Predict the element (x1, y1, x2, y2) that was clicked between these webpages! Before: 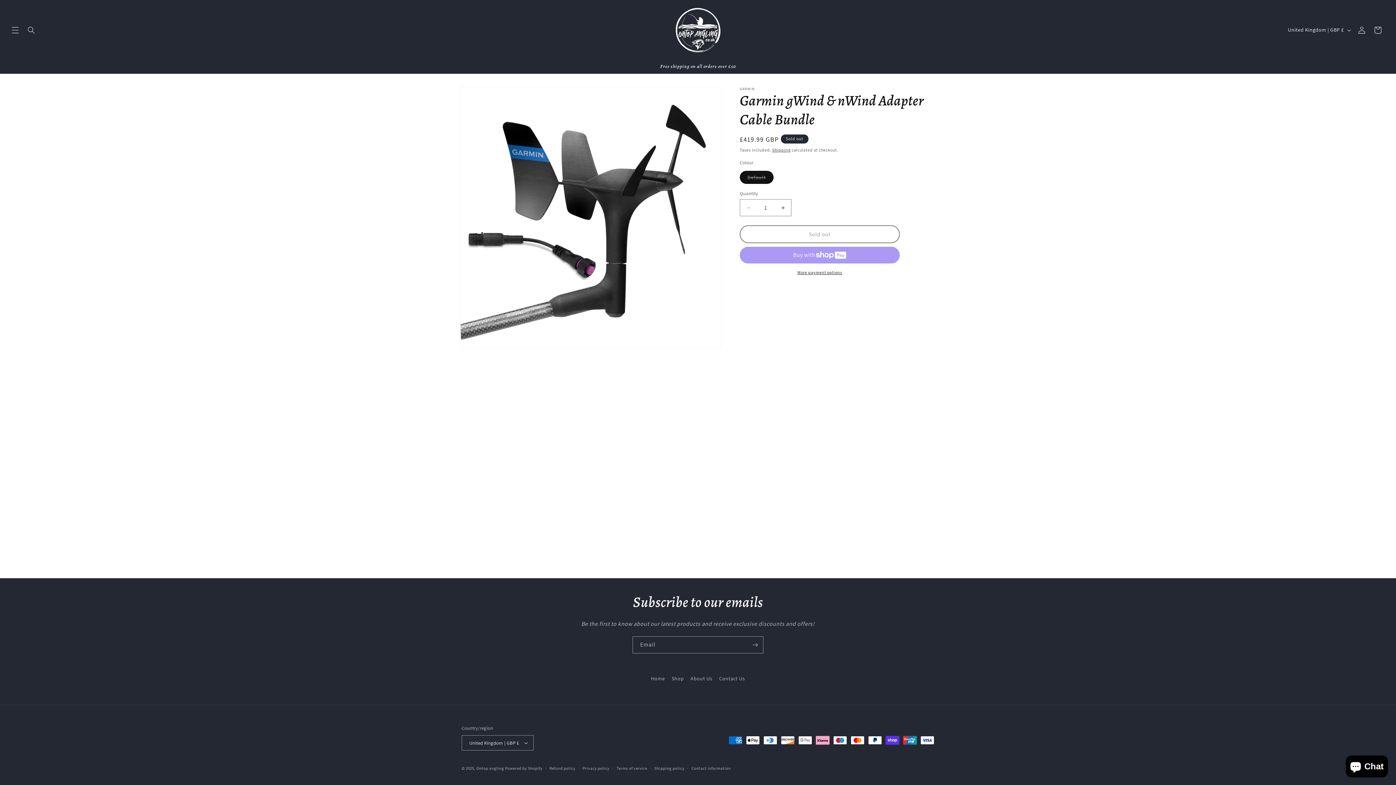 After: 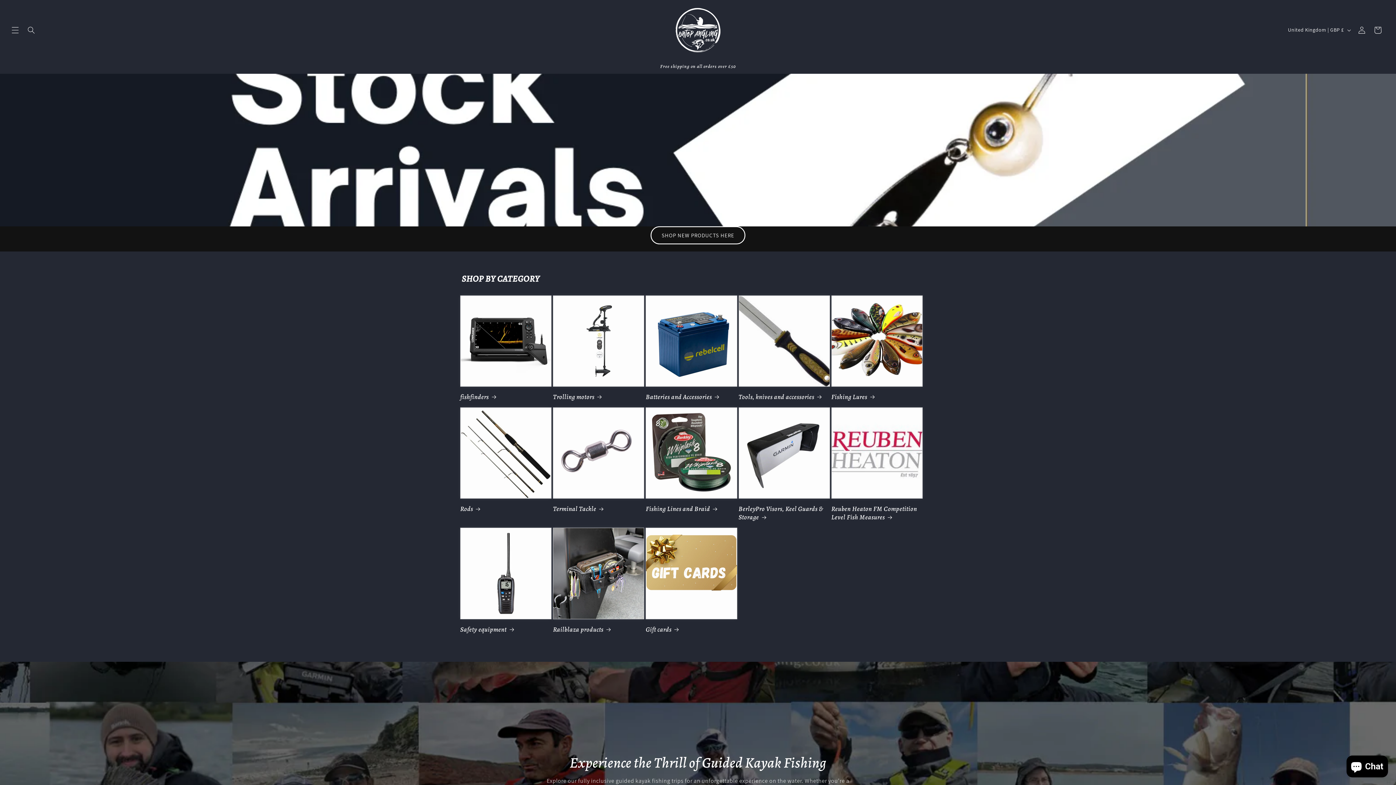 Action: label: Home bbox: (651, 674, 665, 685)